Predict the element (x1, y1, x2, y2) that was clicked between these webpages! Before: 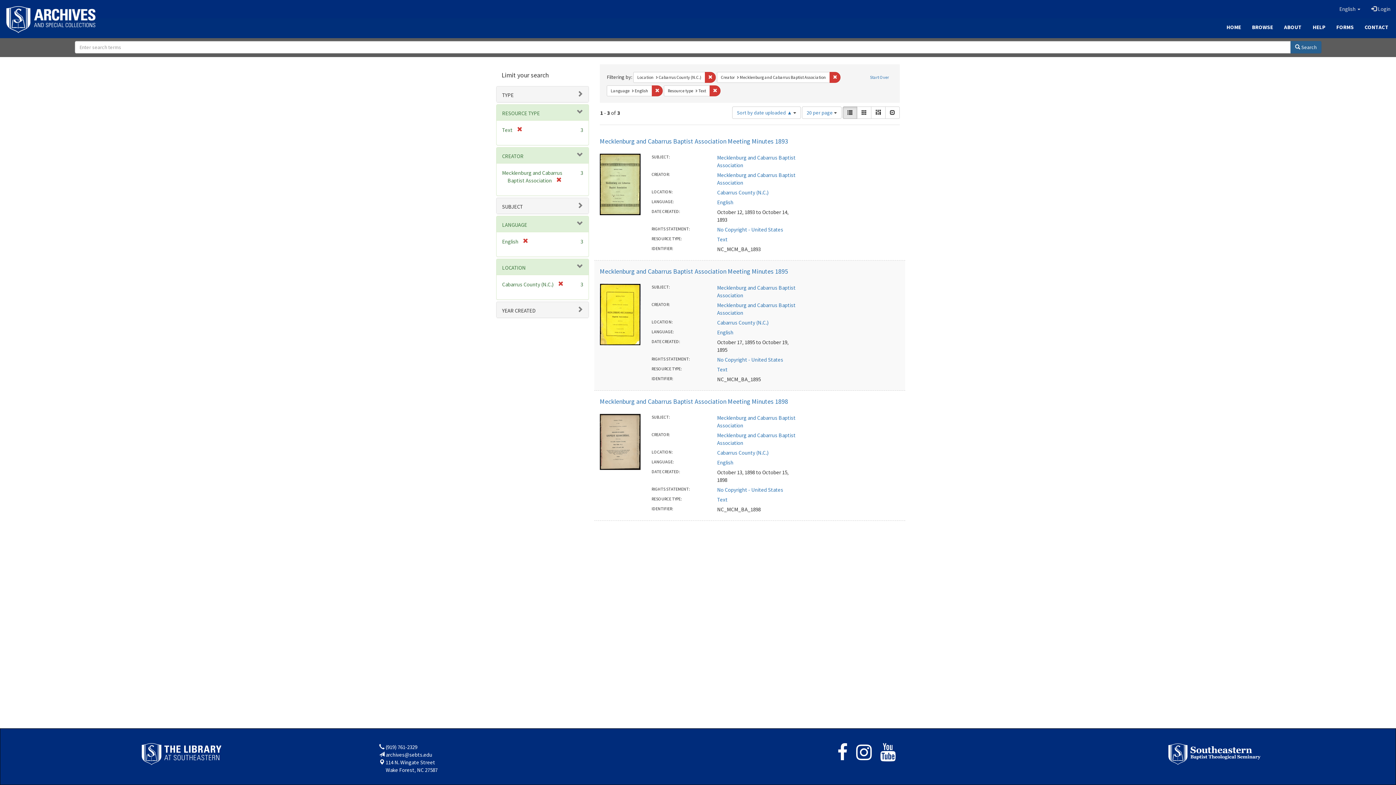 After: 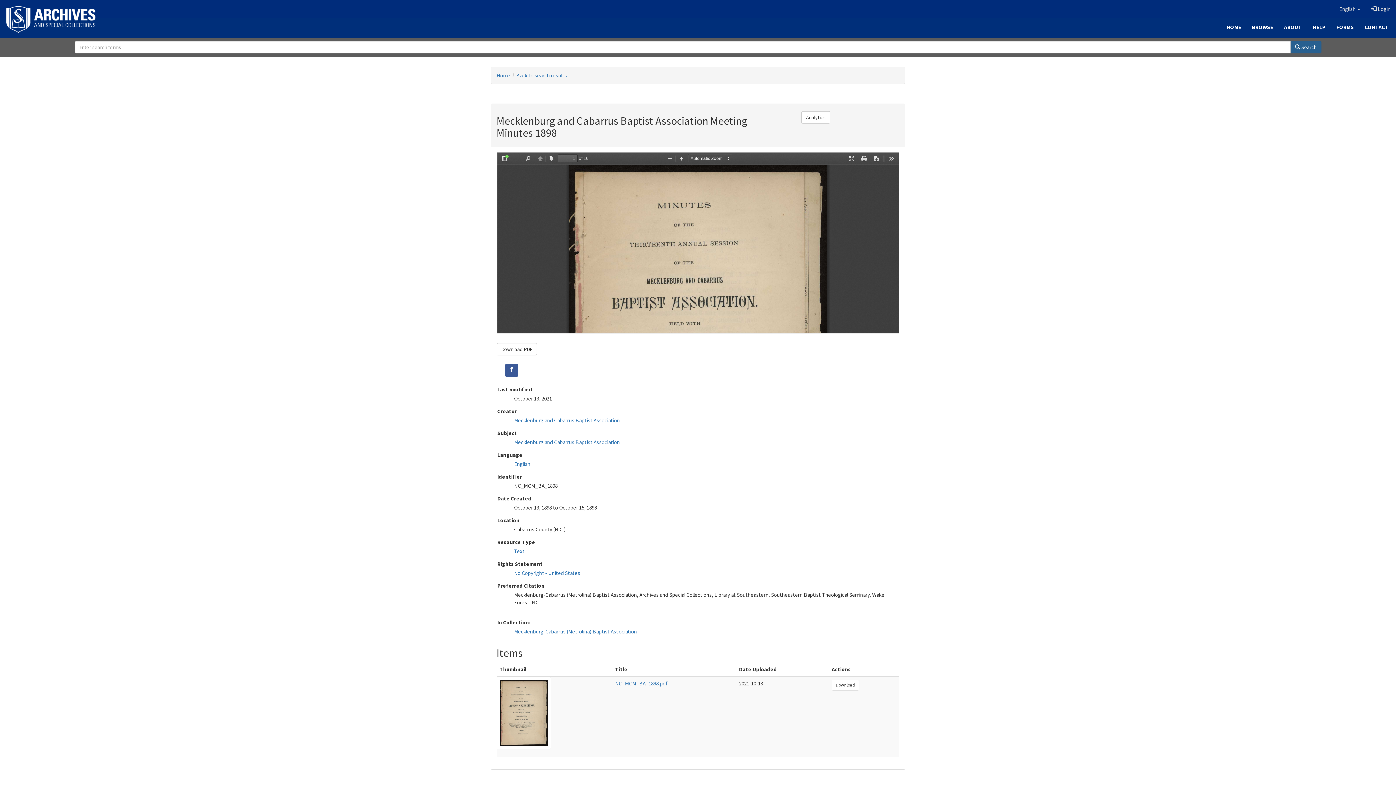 Action: label: Mecklenburg and Cabarrus Baptist Association Meeting Minutes 1898 bbox: (600, 397, 788, 405)